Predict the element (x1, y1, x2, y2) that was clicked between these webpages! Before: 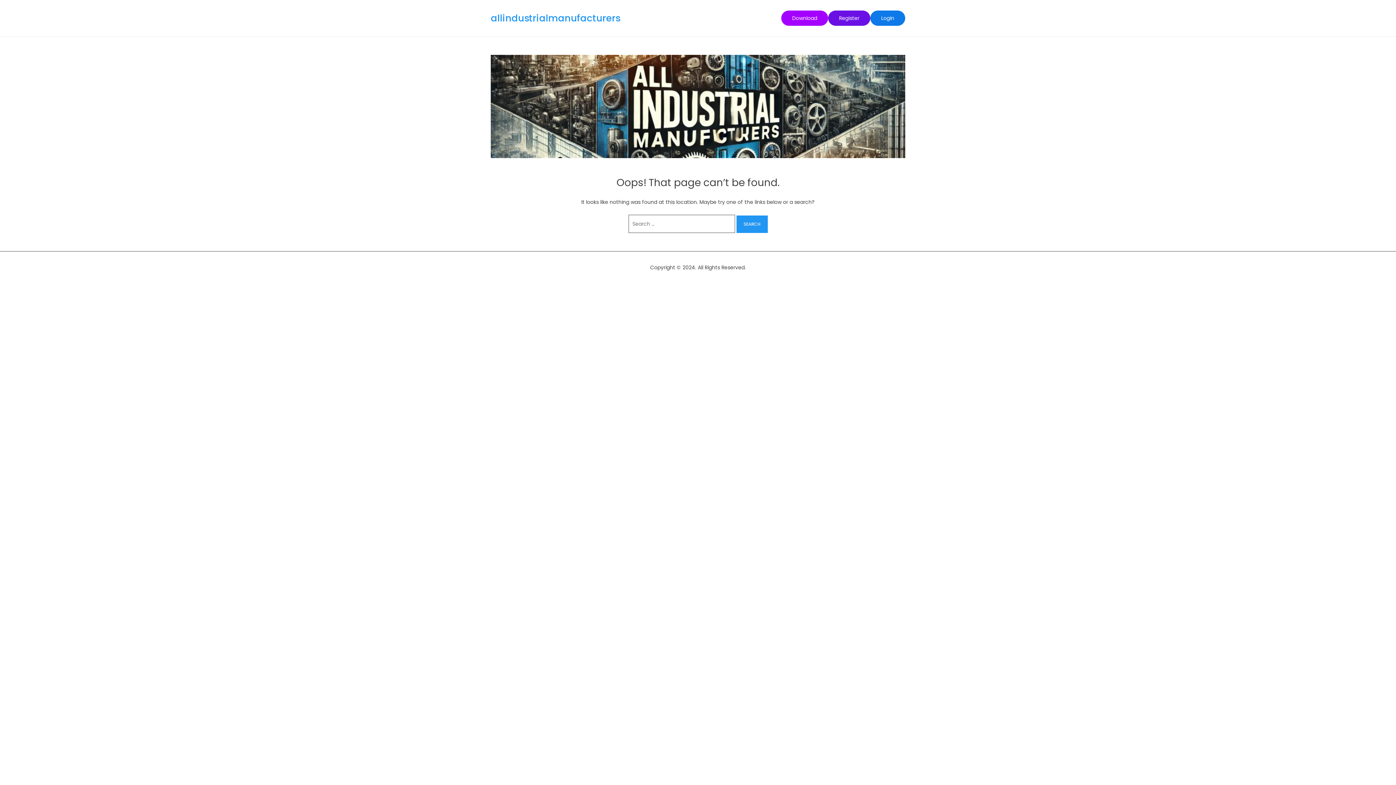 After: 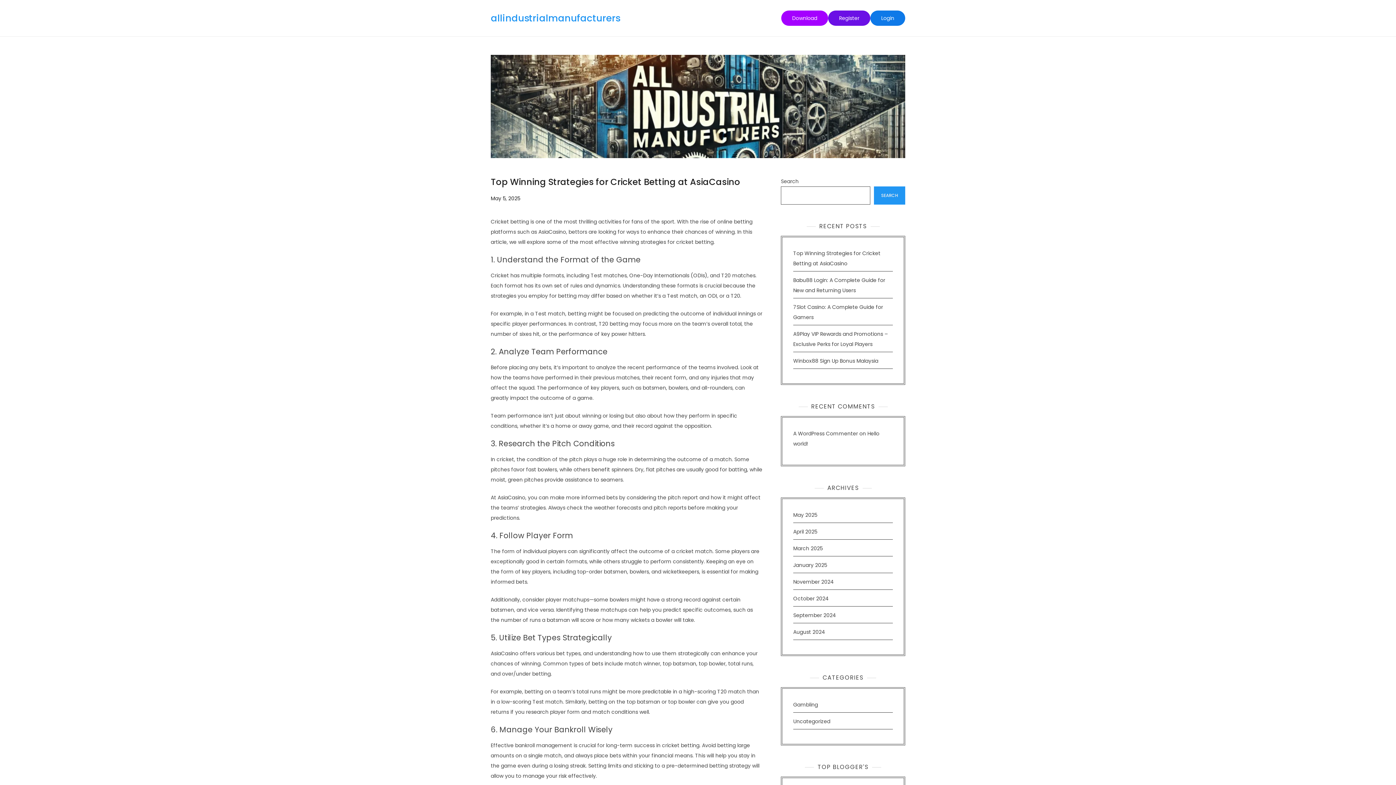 Action: bbox: (490, 11, 620, 24) label: allindustrialmanufacturers